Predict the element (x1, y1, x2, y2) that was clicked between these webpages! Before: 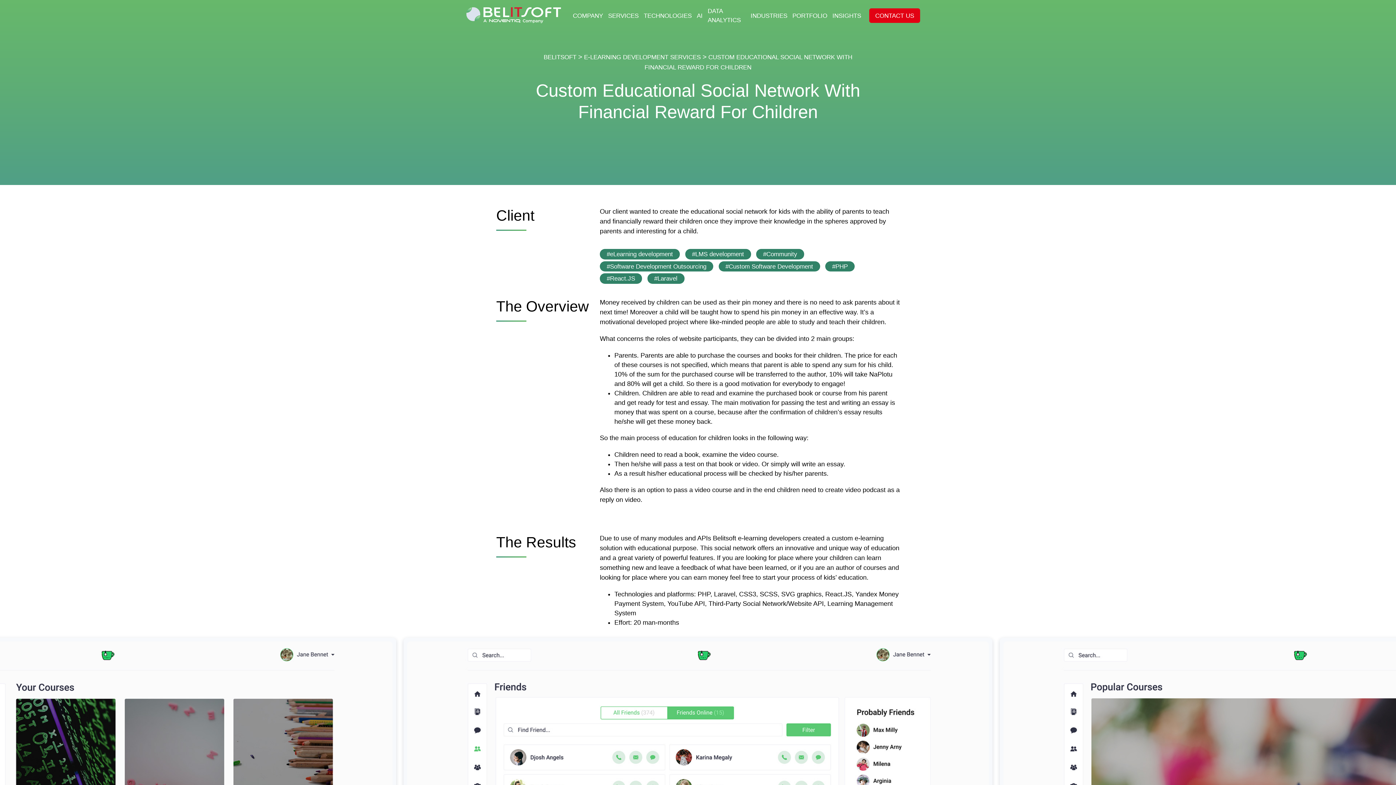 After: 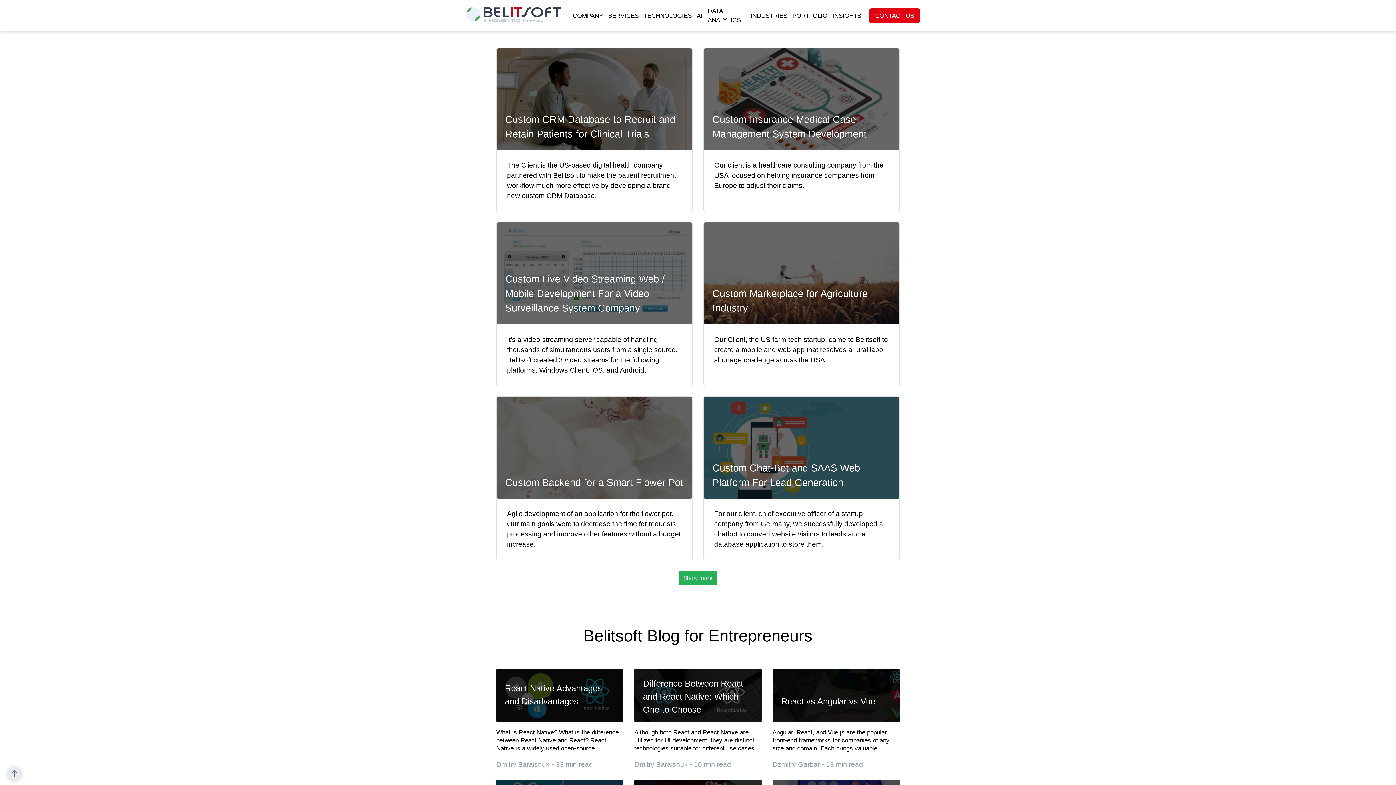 Action: bbox: (600, 273, 642, 283) label: #React.JS